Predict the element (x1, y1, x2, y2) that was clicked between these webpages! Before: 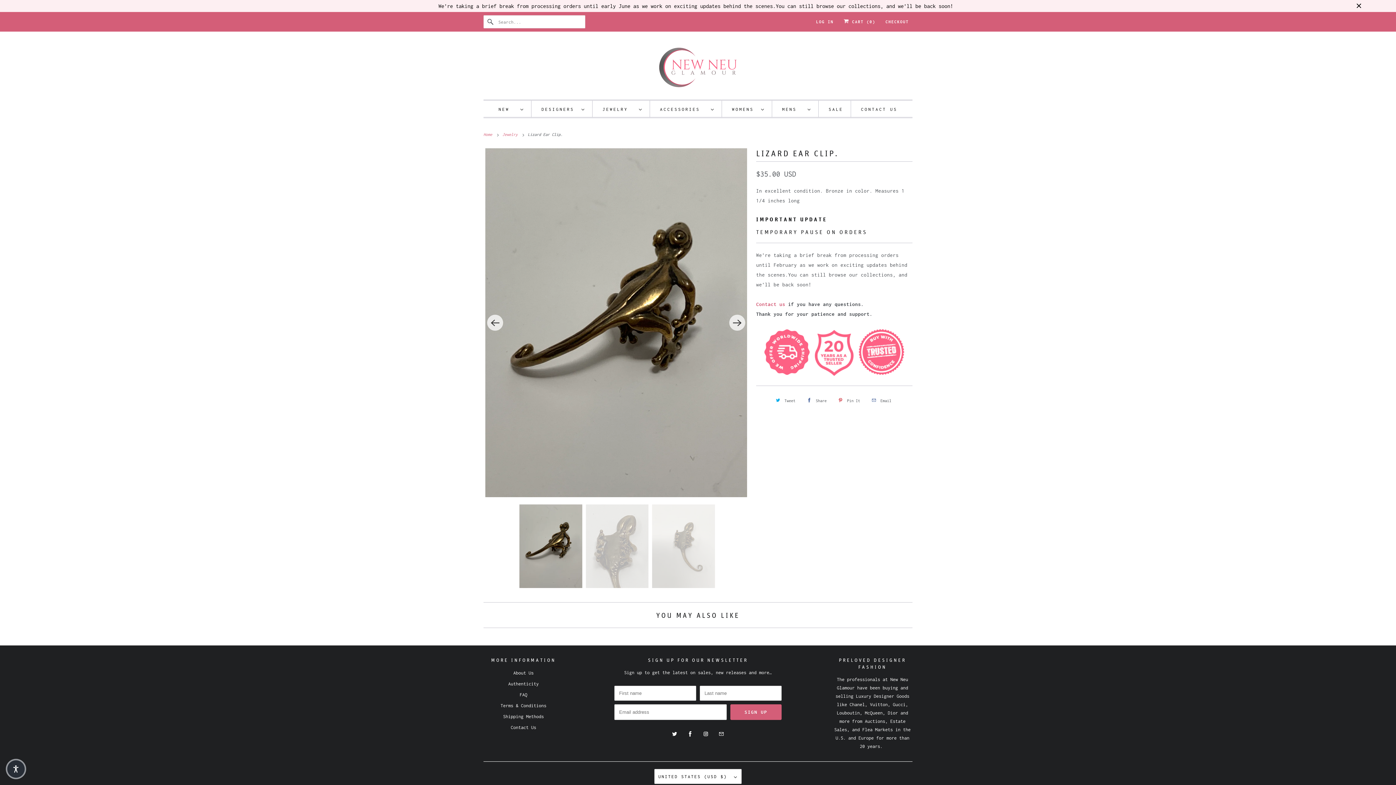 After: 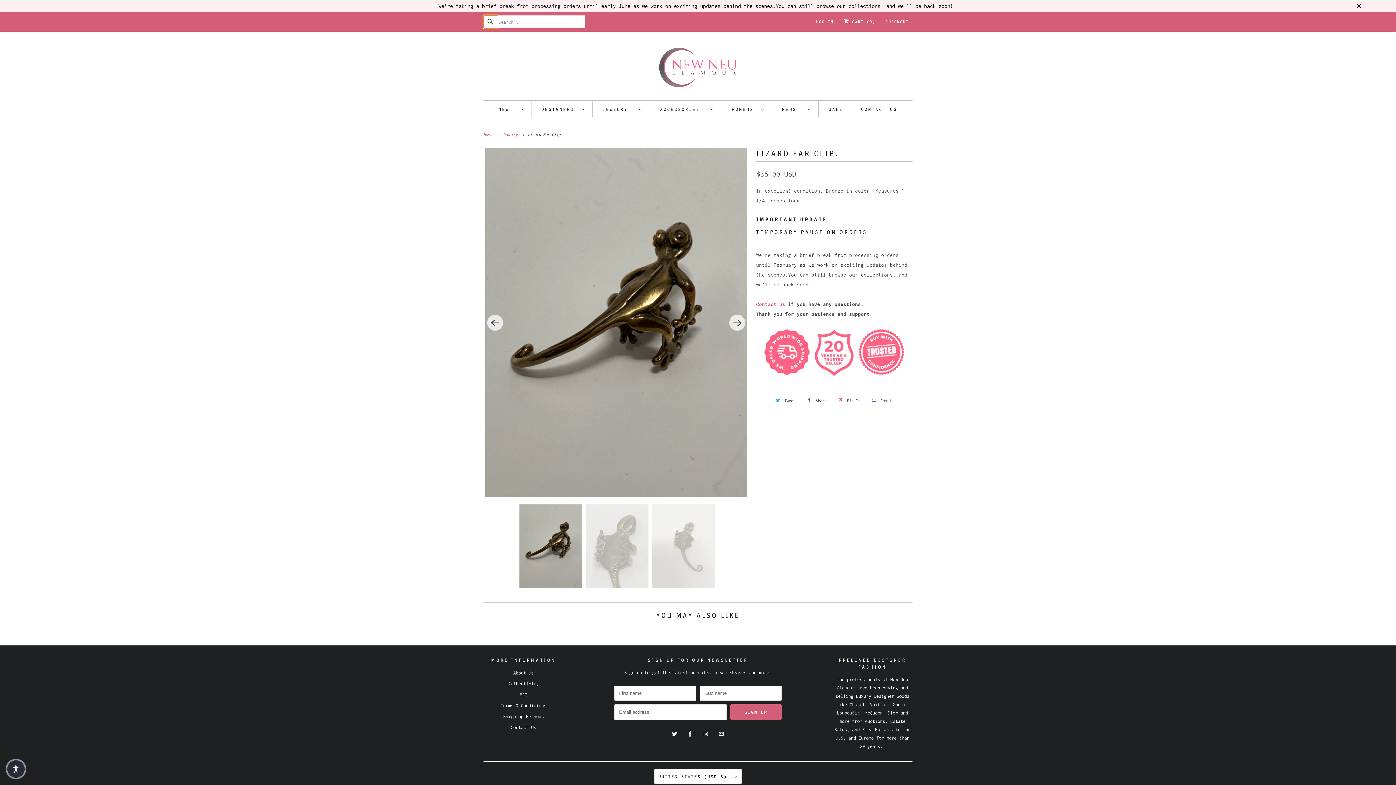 Action: bbox: (483, 15, 498, 28)